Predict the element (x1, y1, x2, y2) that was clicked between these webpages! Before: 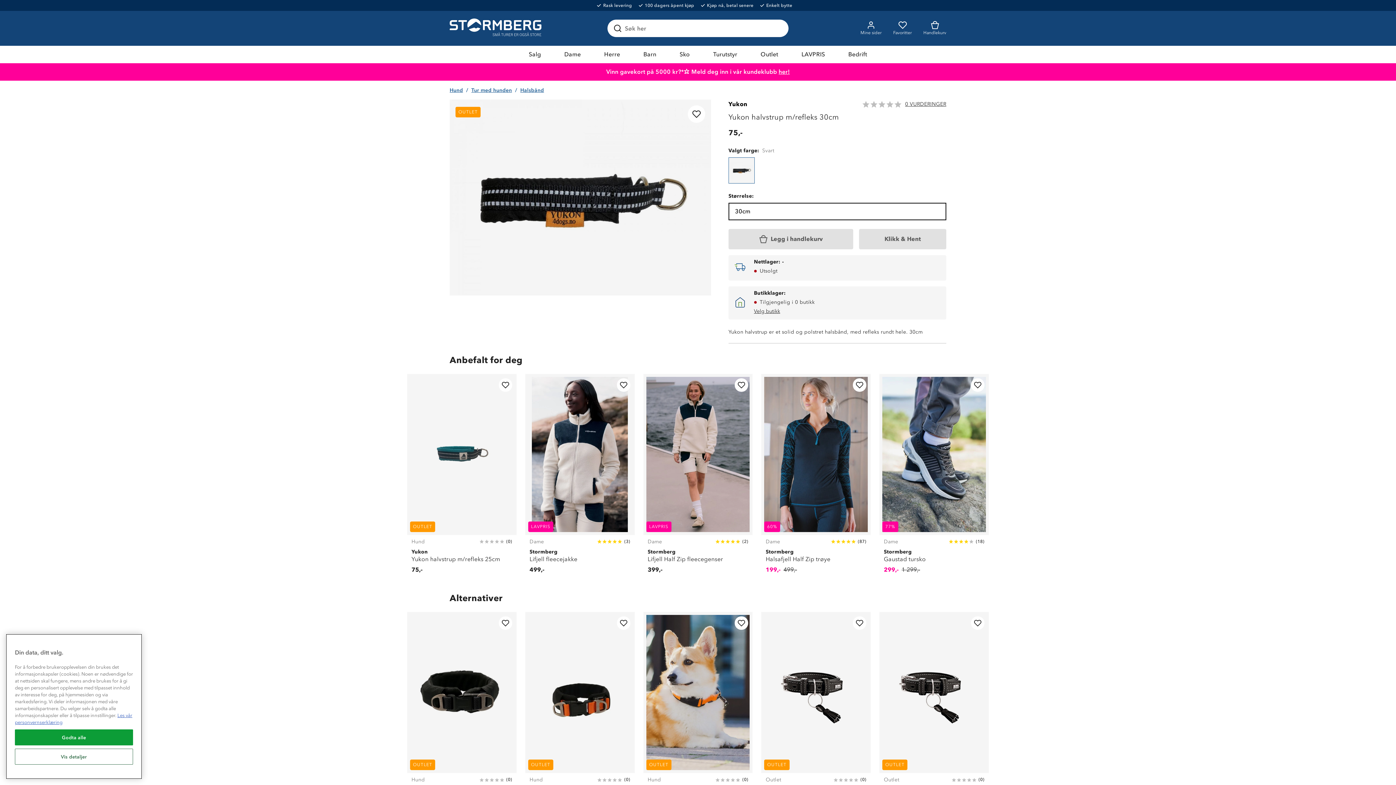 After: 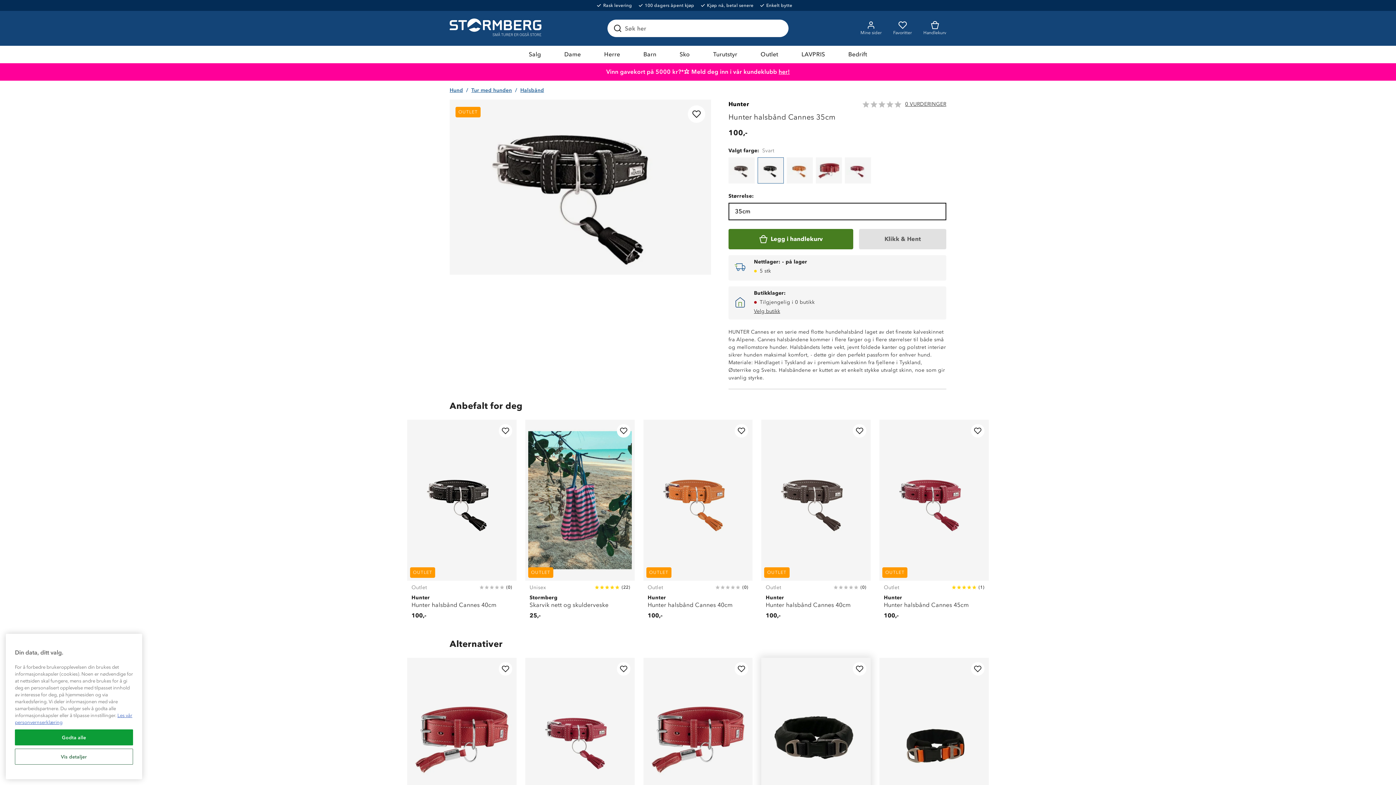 Action: bbox: (761, 612, 870, 820) label: Hunter halsbånd Cannes 35cm